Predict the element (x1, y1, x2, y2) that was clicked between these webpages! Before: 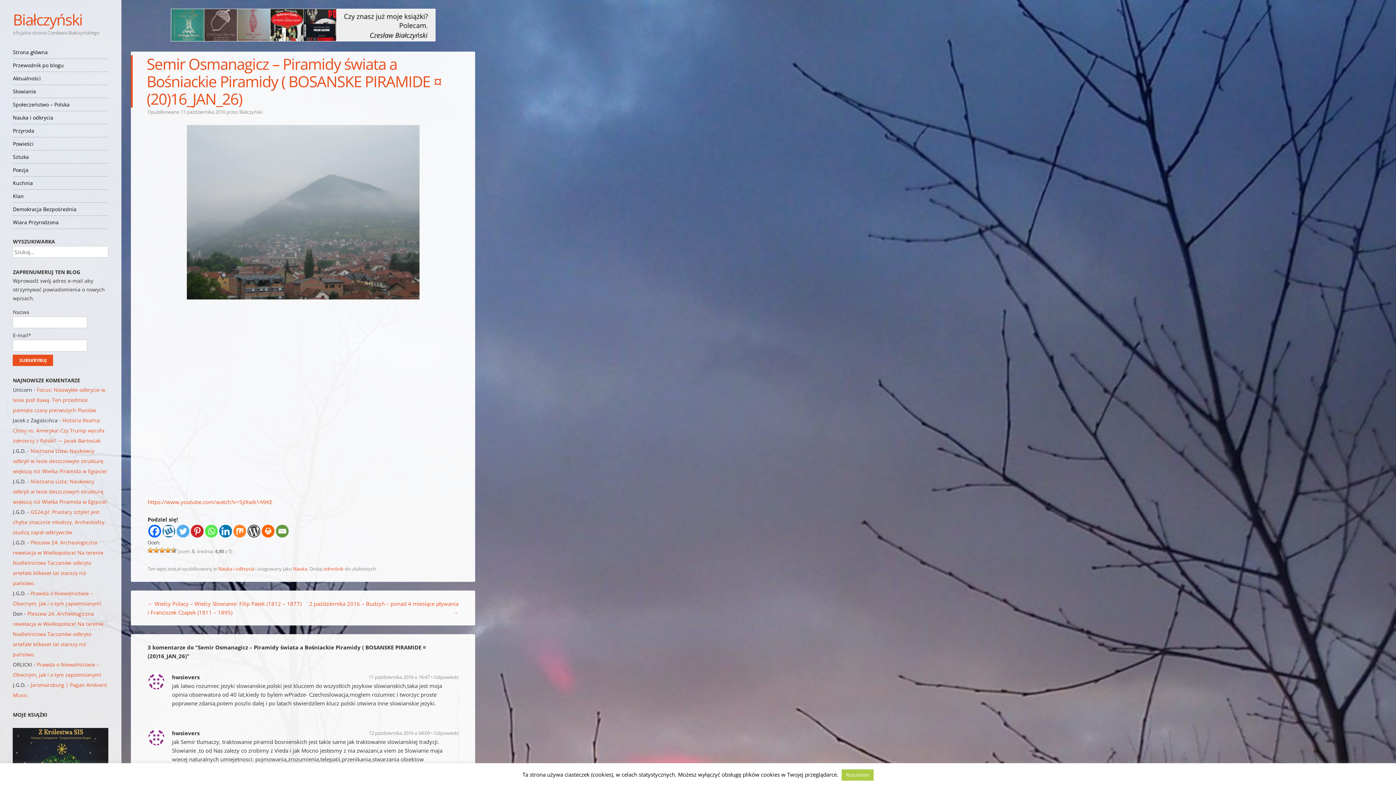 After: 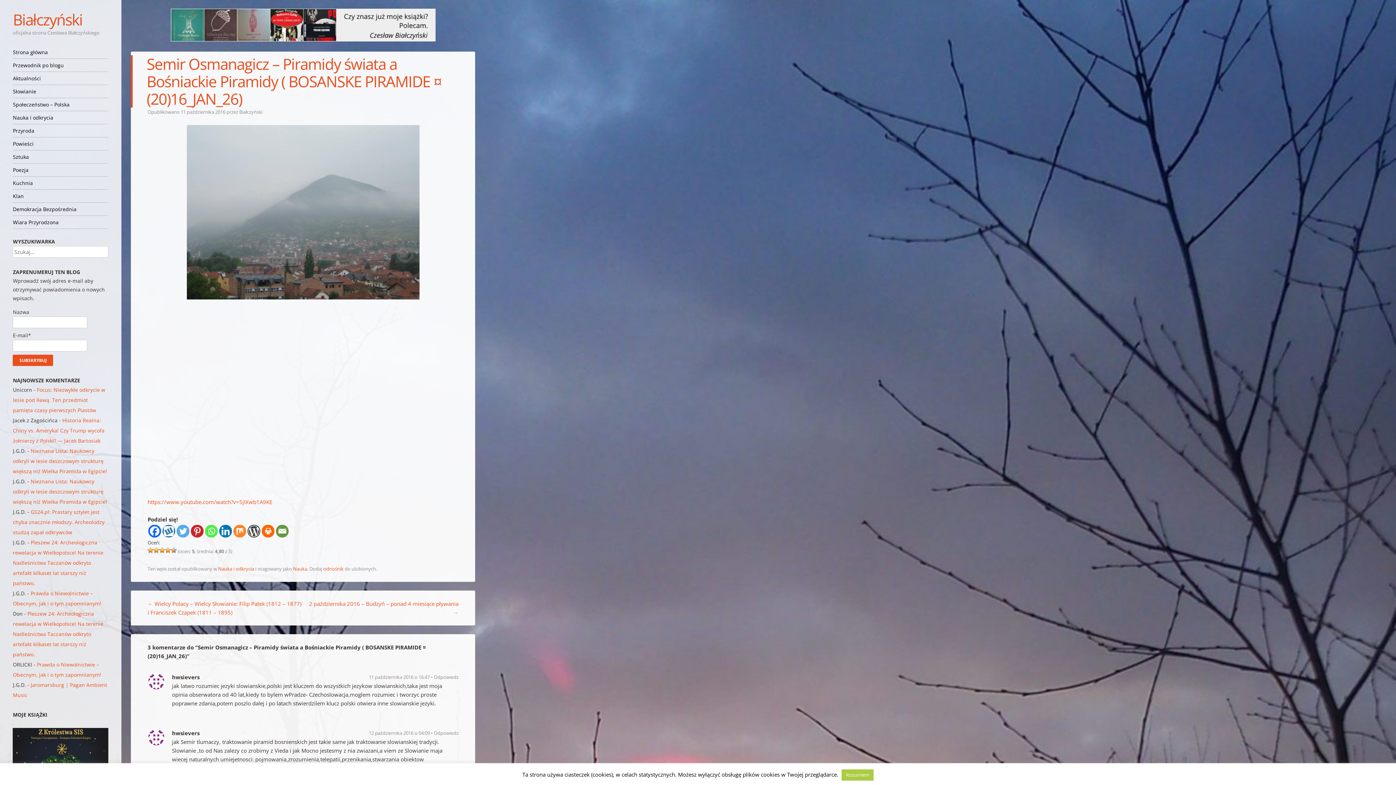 Action: label: WordPress bbox: (247, 525, 260, 537)